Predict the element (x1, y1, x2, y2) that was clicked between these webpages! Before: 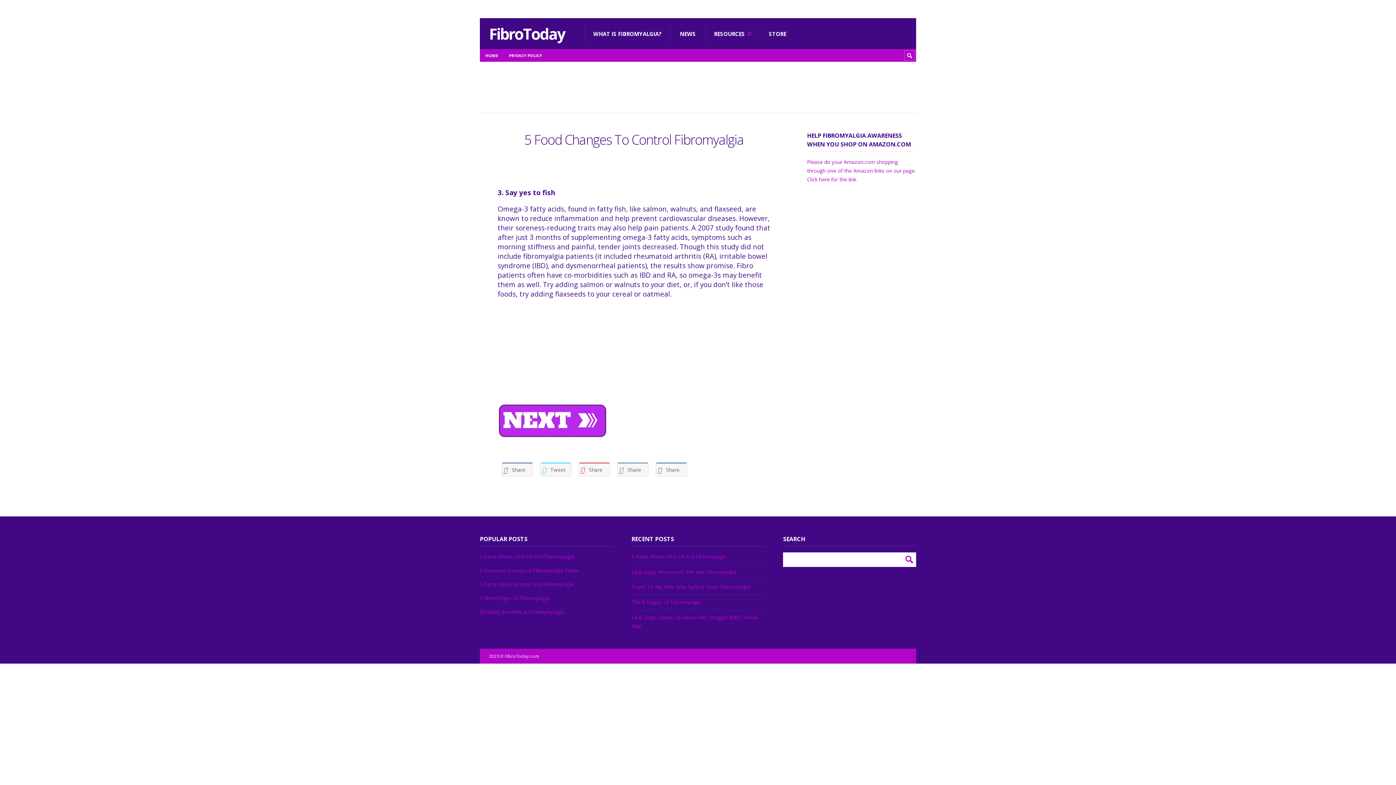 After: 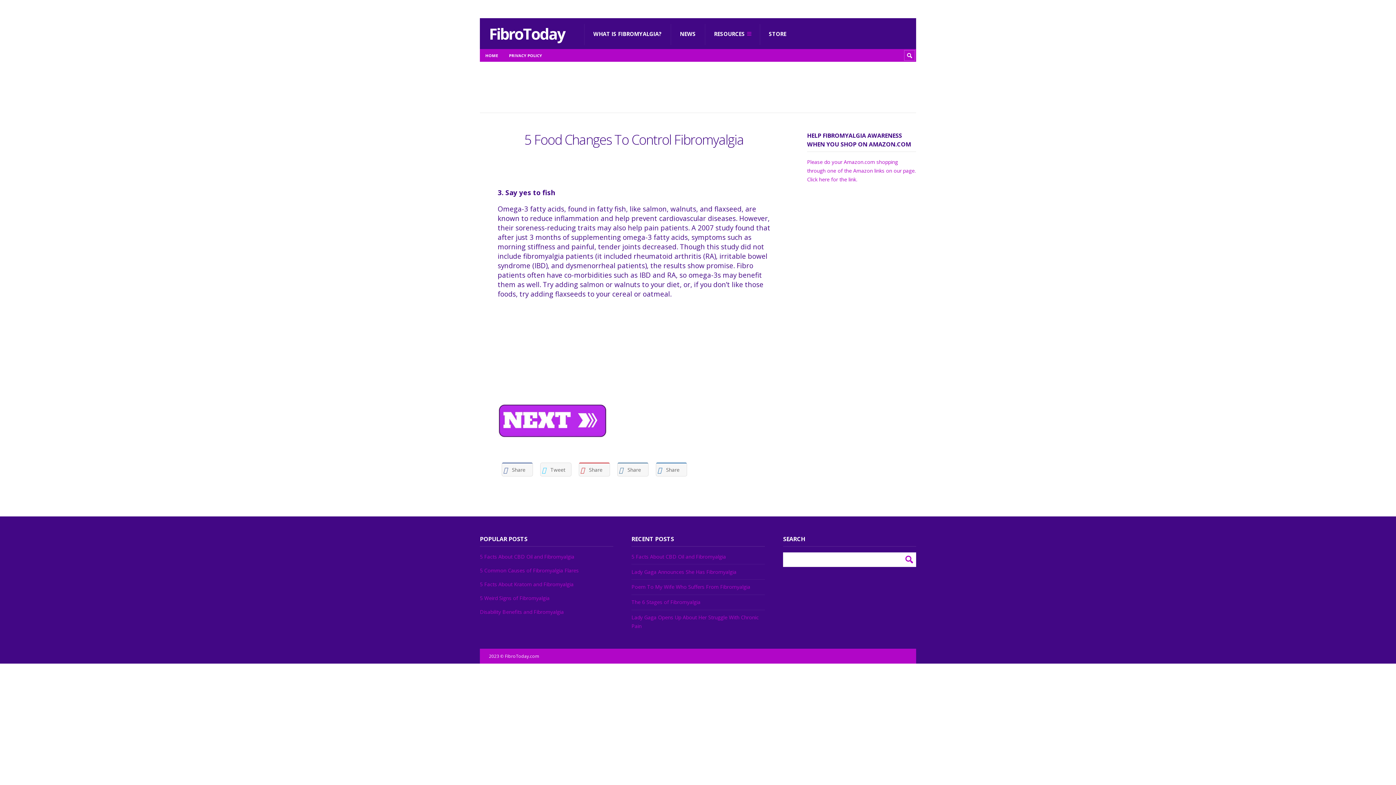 Action: bbox: (540, 462, 571, 476) label:  Tweet